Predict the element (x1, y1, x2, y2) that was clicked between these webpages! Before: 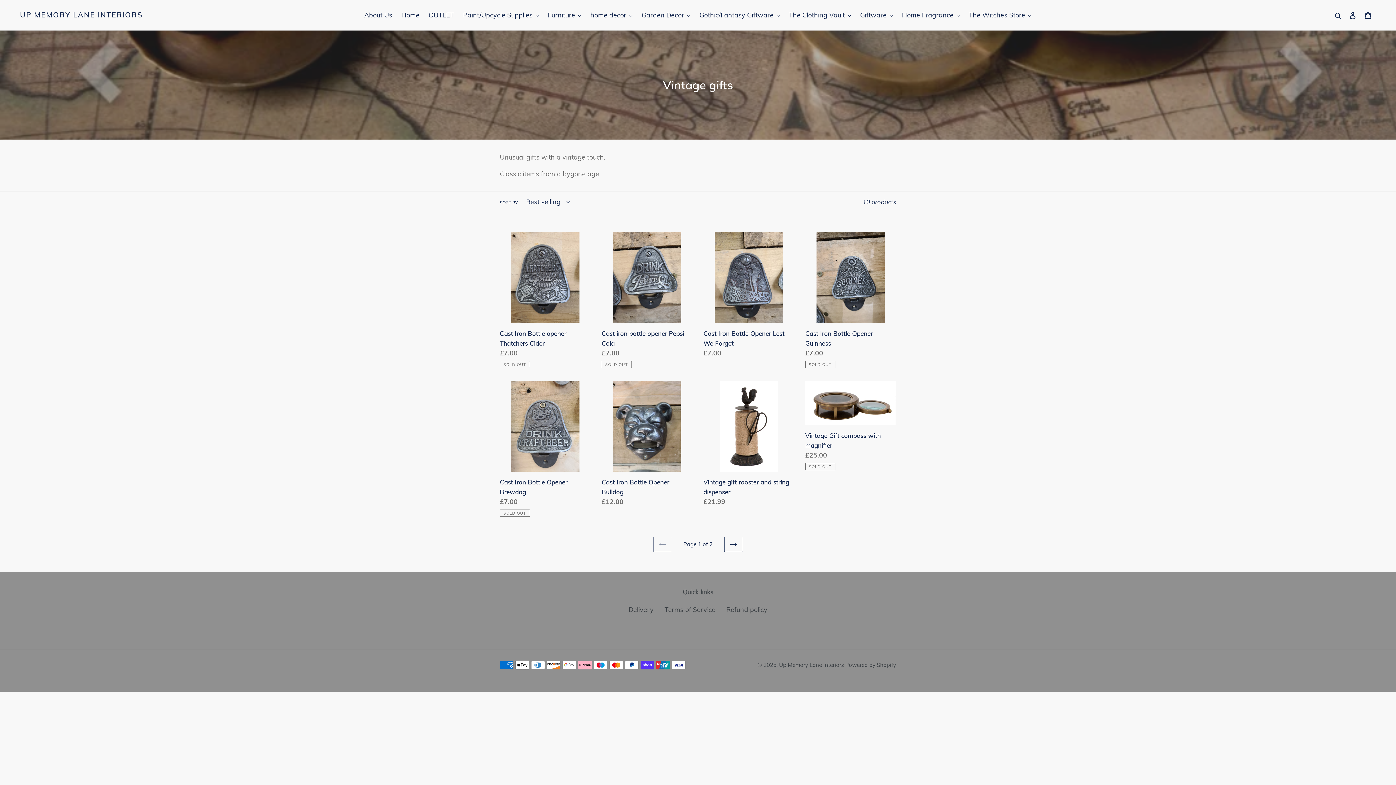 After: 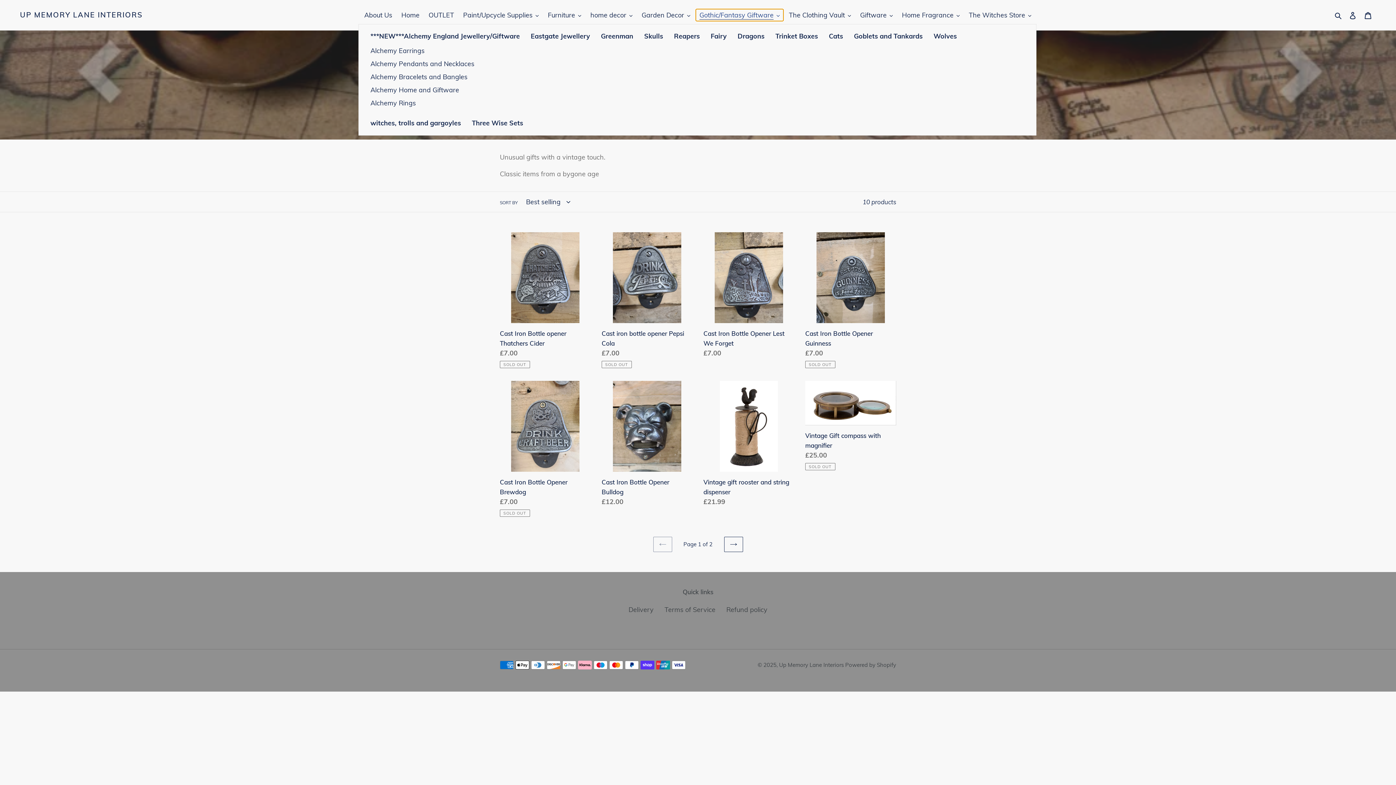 Action: label: Gothic/Fantasy Giftware bbox: (696, 9, 783, 21)